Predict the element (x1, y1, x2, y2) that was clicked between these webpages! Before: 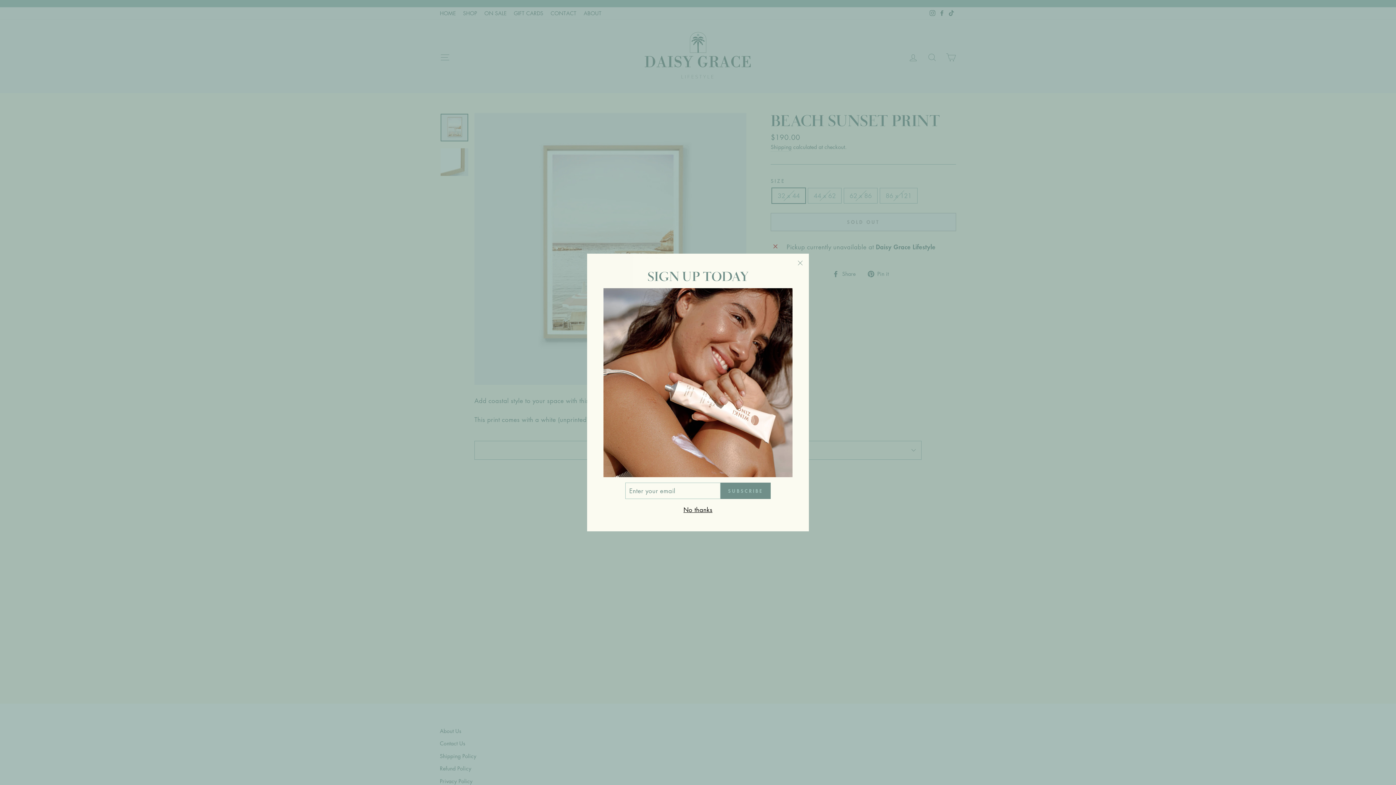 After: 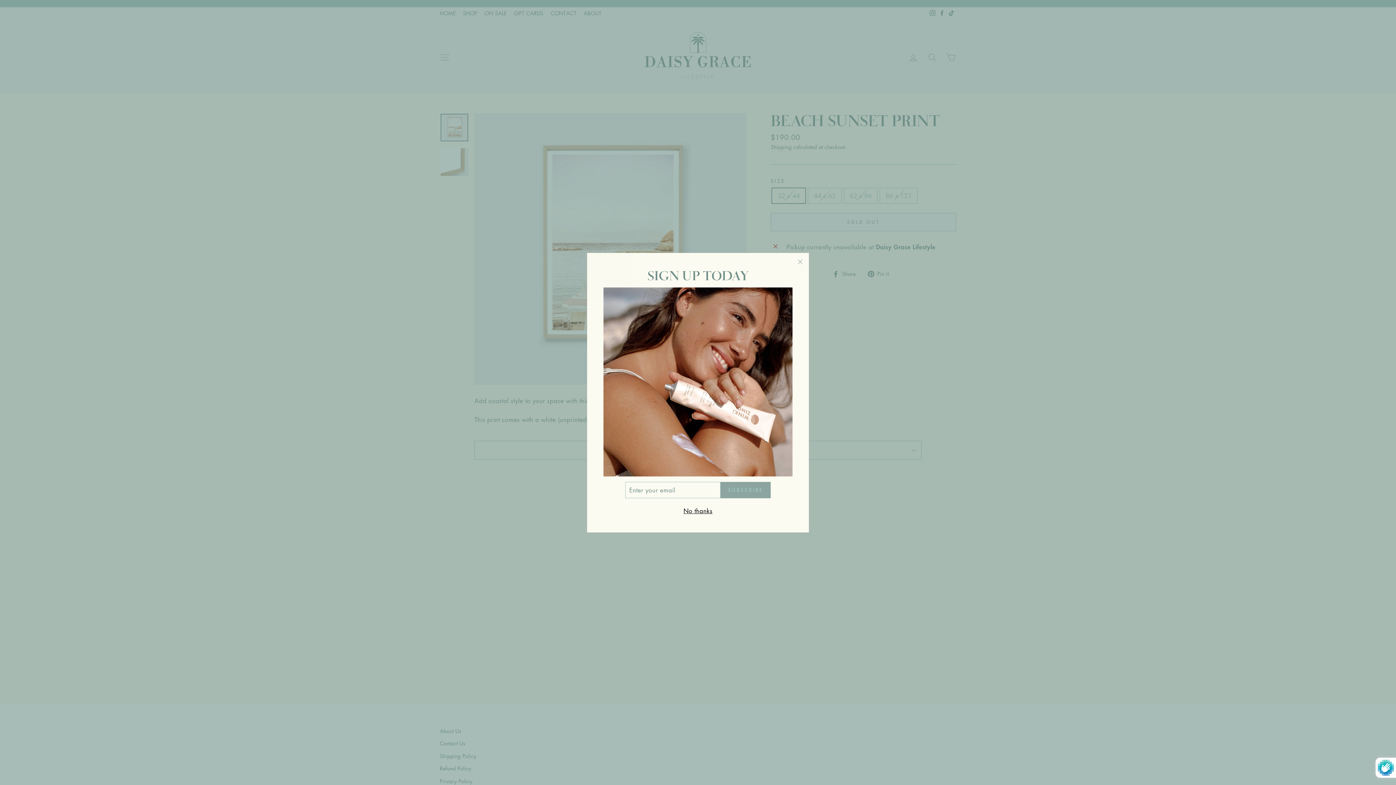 Action: label: SUBSCRIBE bbox: (720, 493, 770, 510)